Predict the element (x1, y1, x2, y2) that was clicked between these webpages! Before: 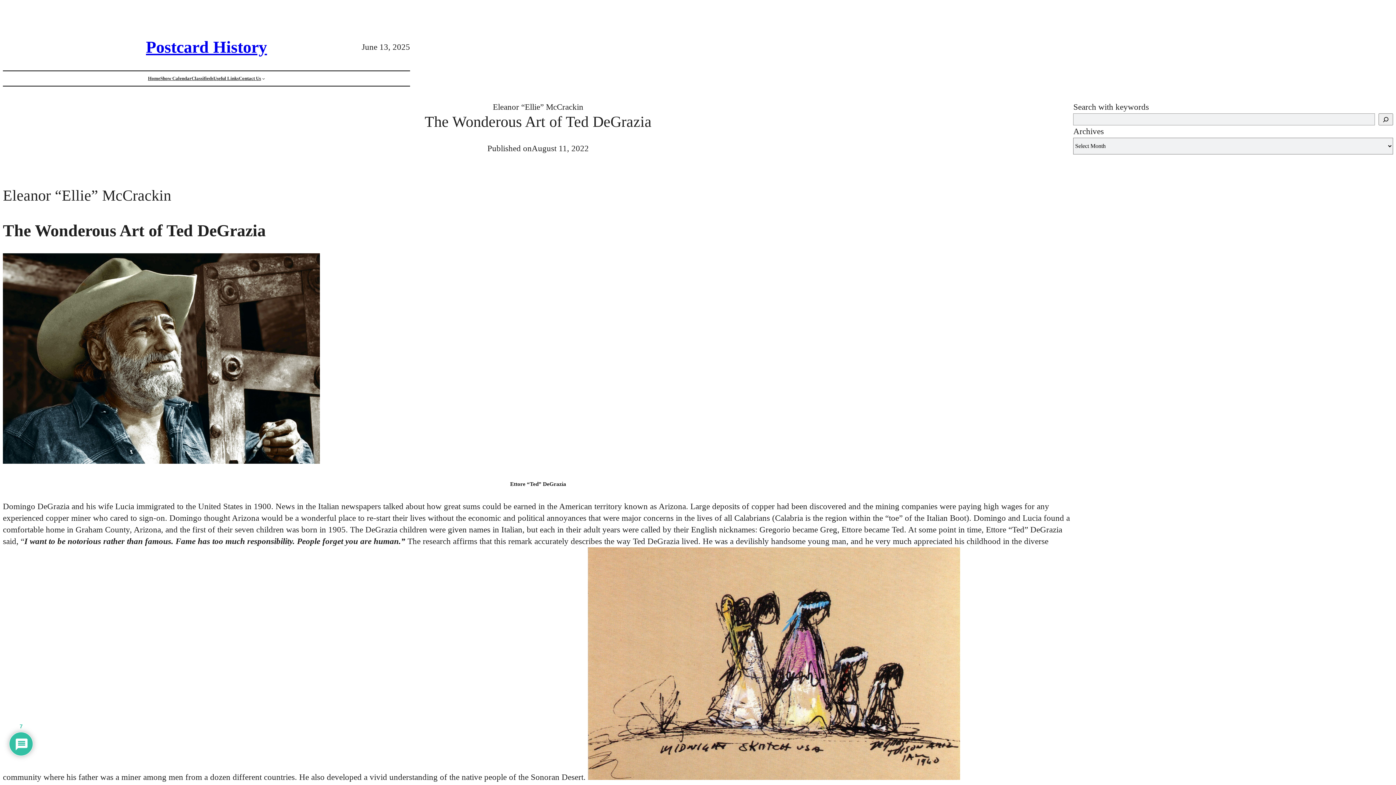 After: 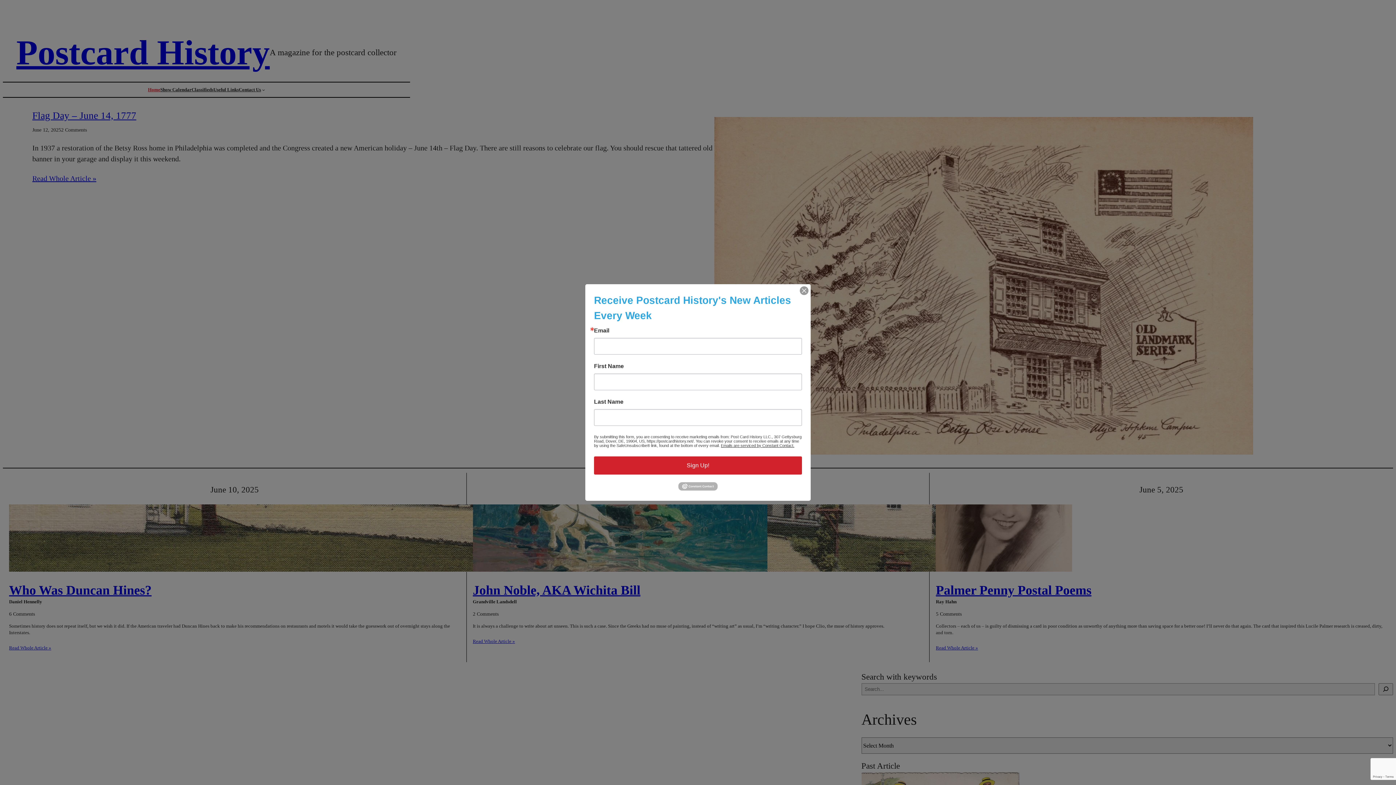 Action: label: Postcard History bbox: (145, 37, 267, 56)